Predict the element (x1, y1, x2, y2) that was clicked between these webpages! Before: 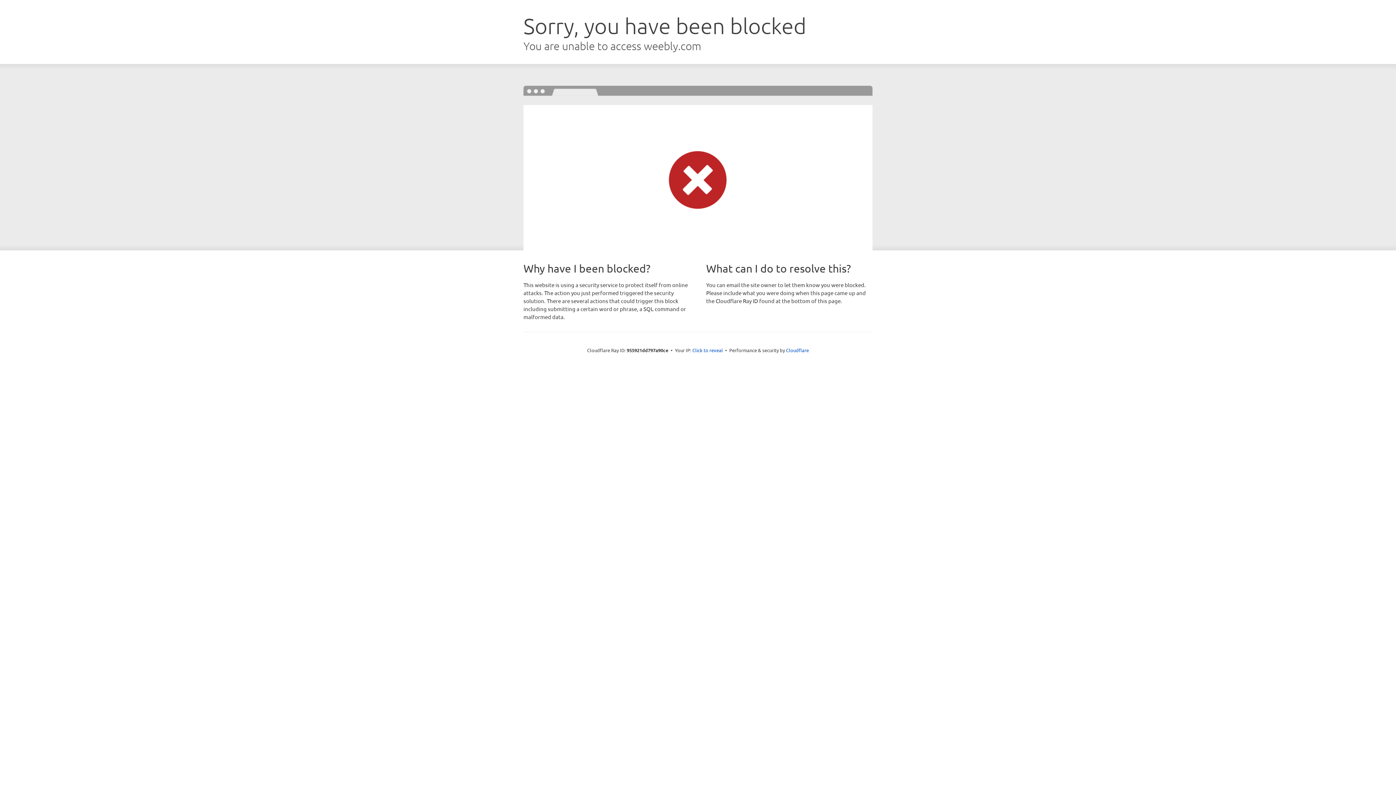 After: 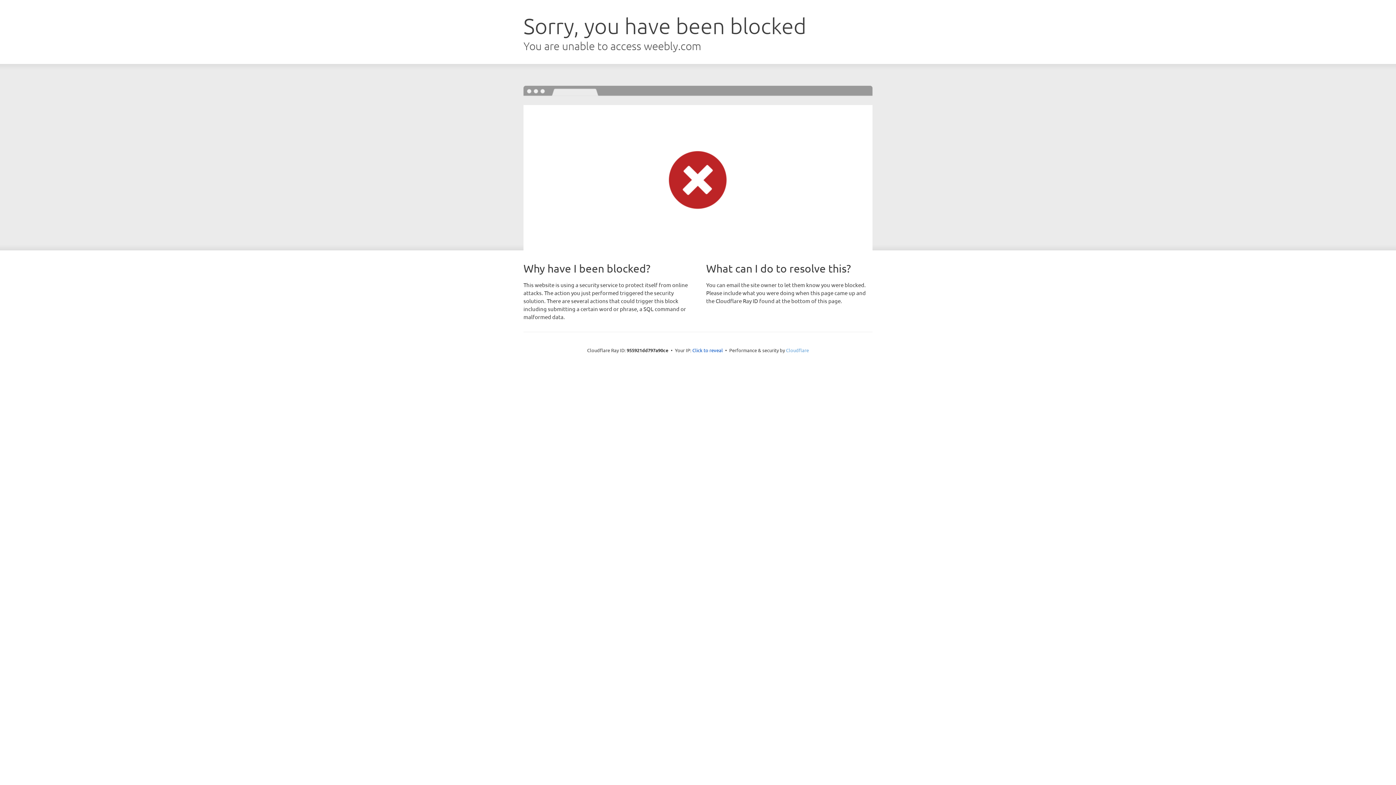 Action: label: Cloudflare bbox: (786, 347, 809, 353)